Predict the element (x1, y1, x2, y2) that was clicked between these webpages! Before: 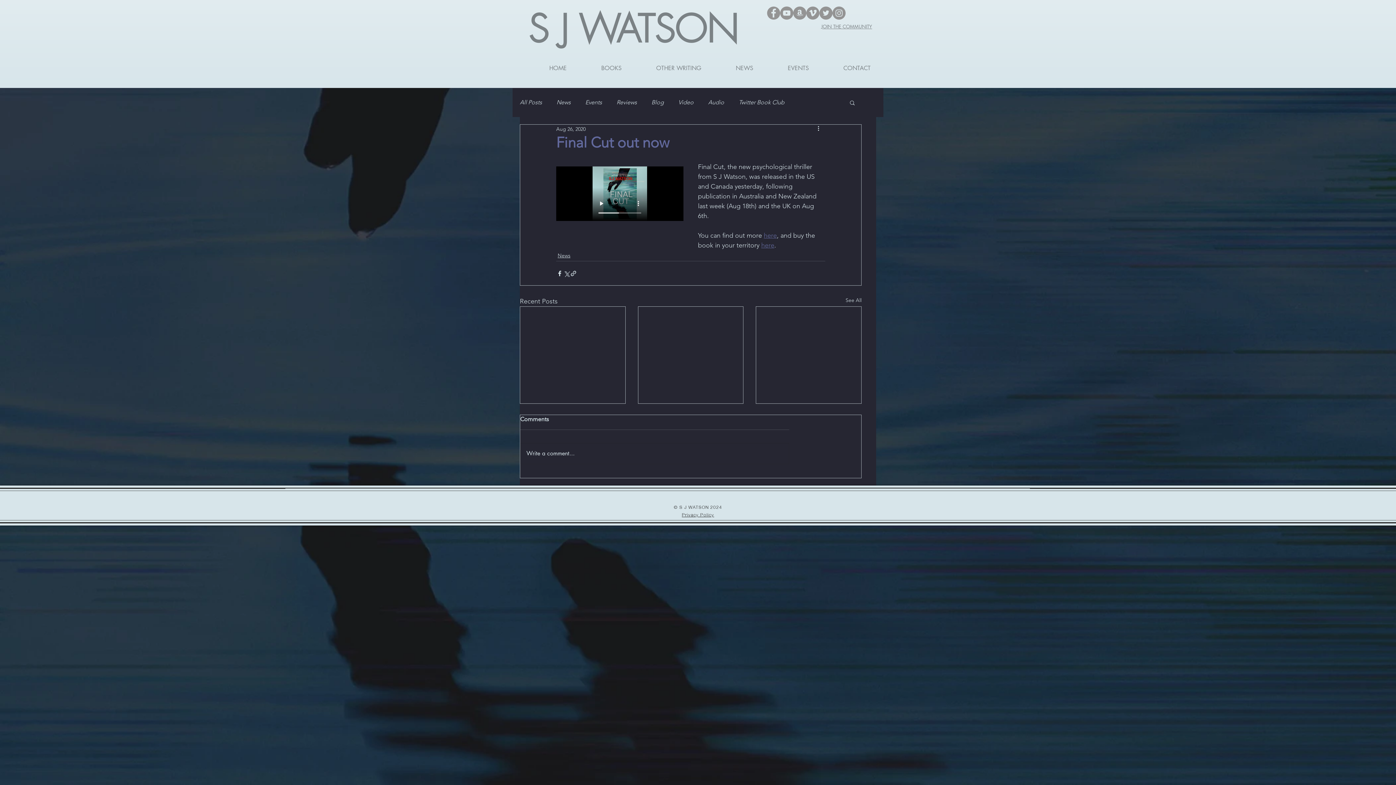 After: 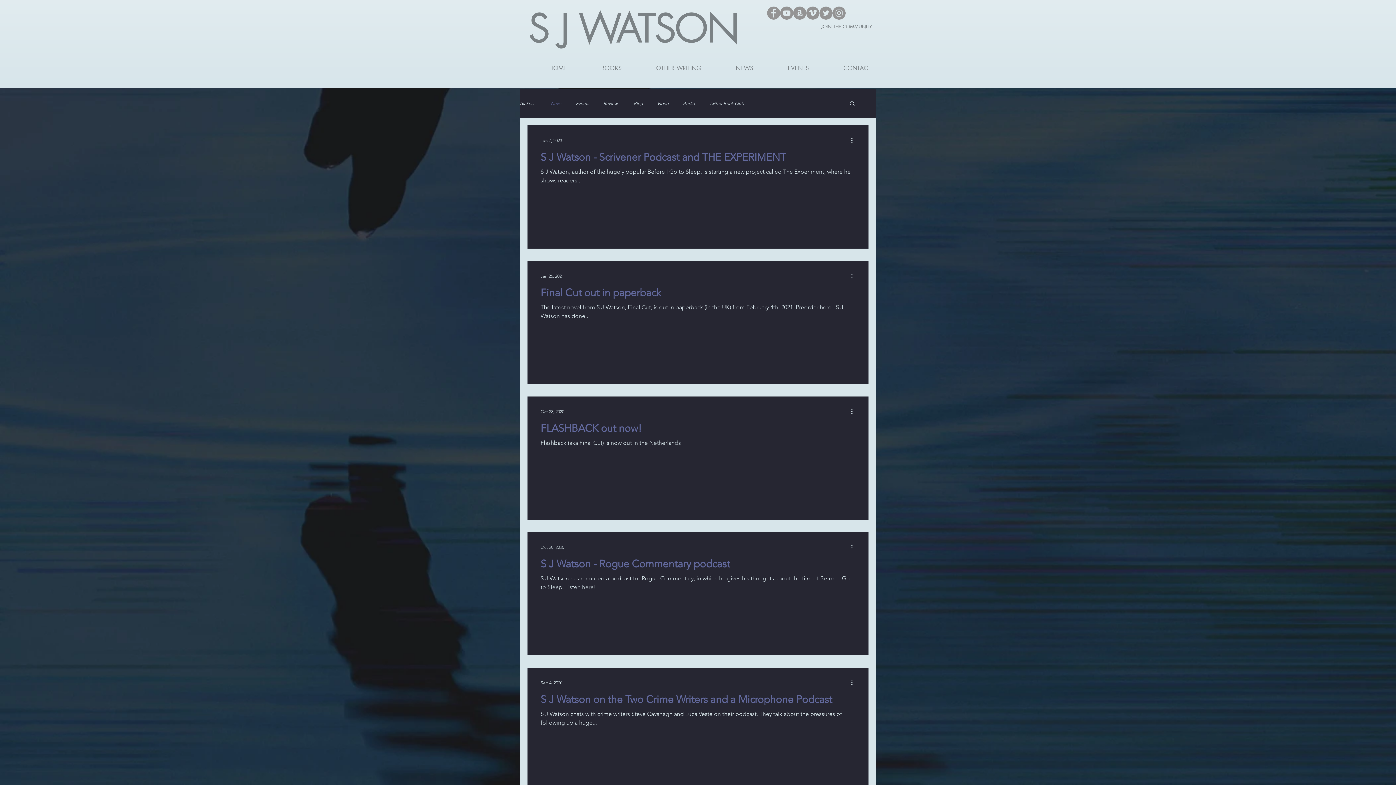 Action: label: News bbox: (557, 252, 570, 259)